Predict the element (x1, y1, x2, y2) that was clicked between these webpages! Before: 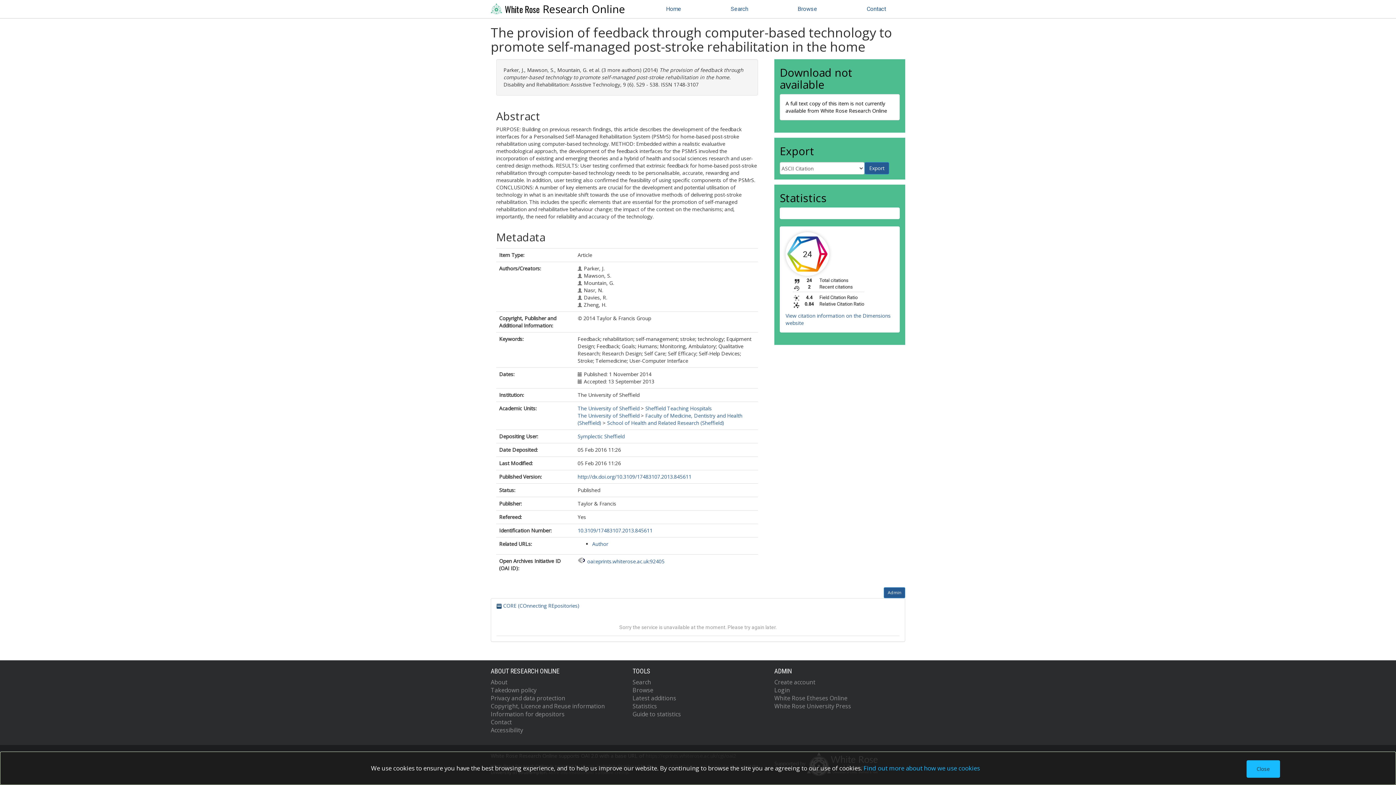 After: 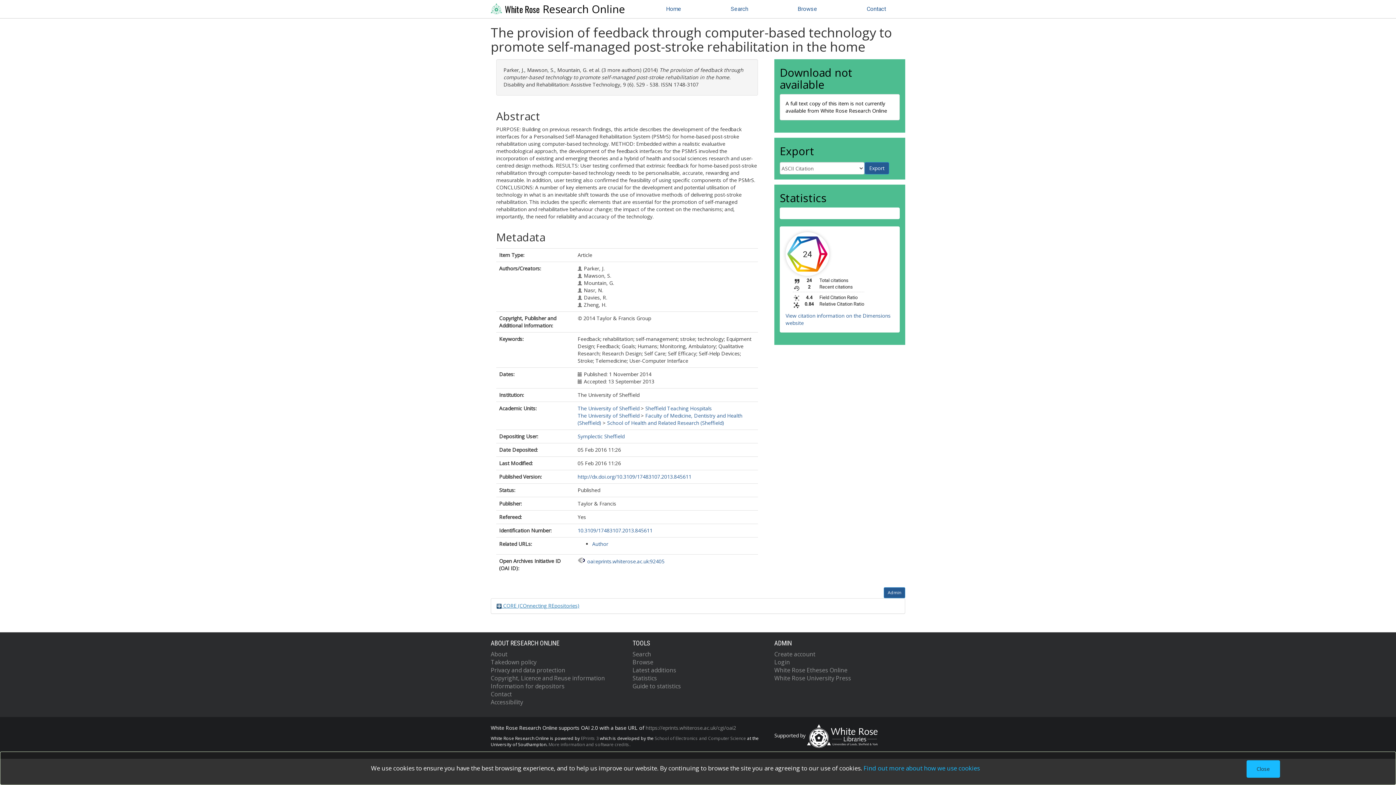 Action: label:  CORE (COnnecting REpositories) bbox: (496, 602, 579, 609)